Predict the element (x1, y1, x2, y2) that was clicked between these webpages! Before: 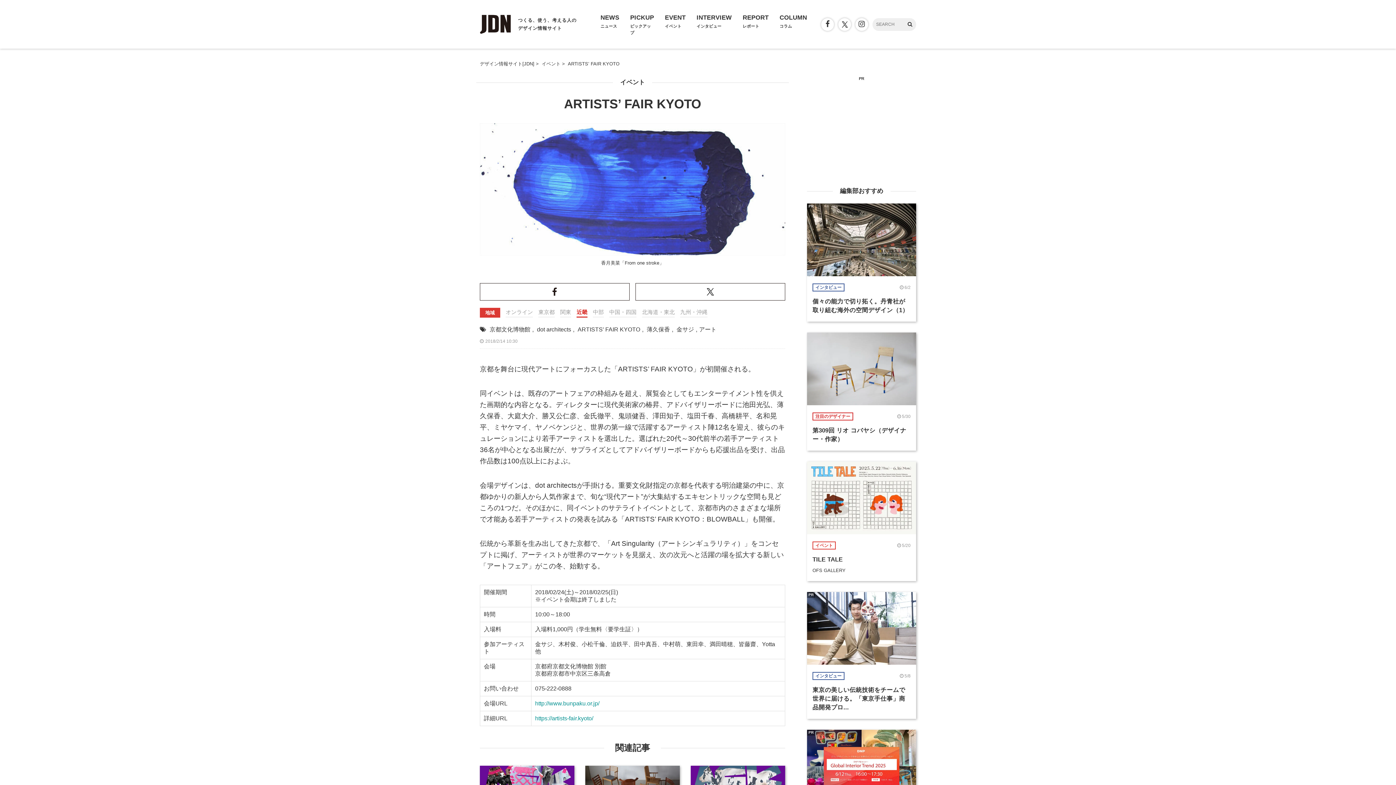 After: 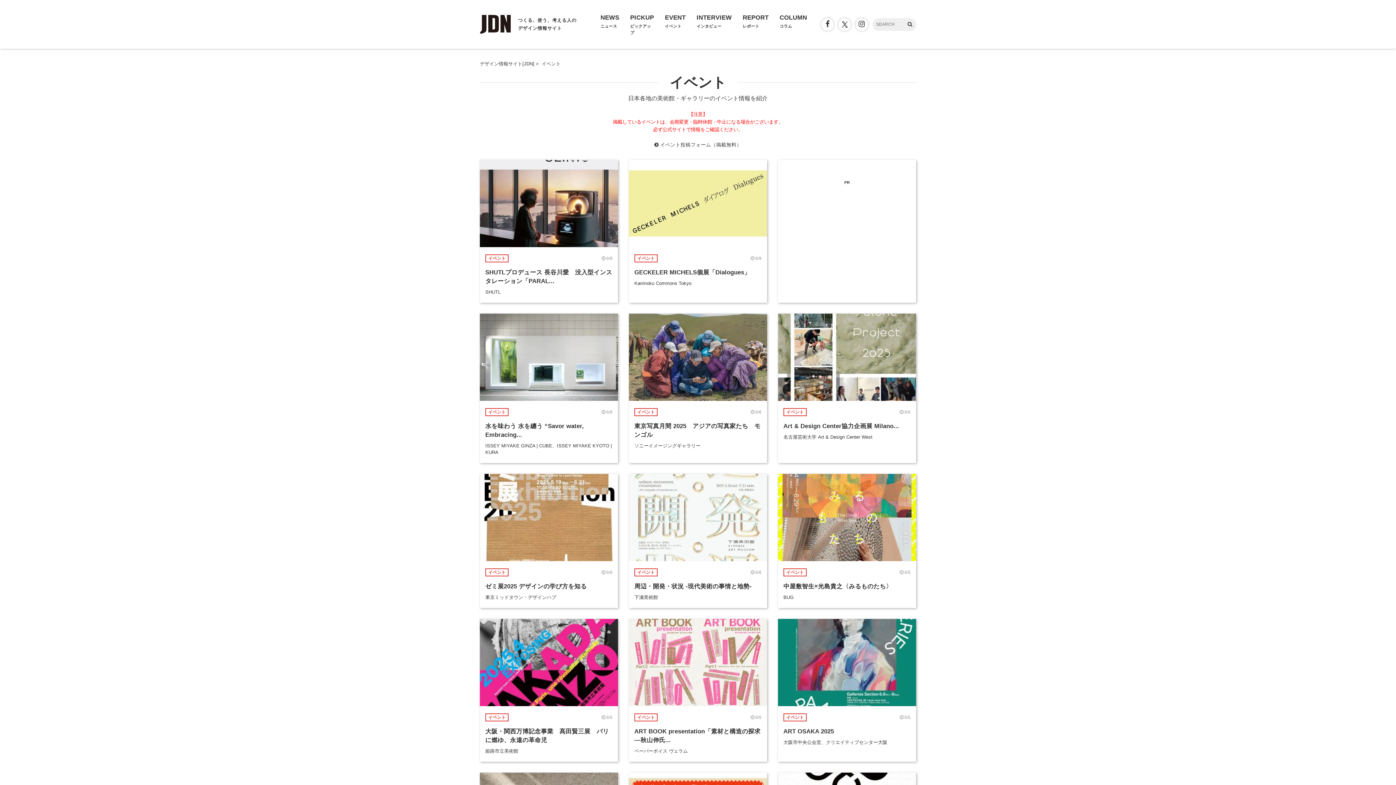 Action: label: EVENT
イベント bbox: (665, 12, 685, 29)